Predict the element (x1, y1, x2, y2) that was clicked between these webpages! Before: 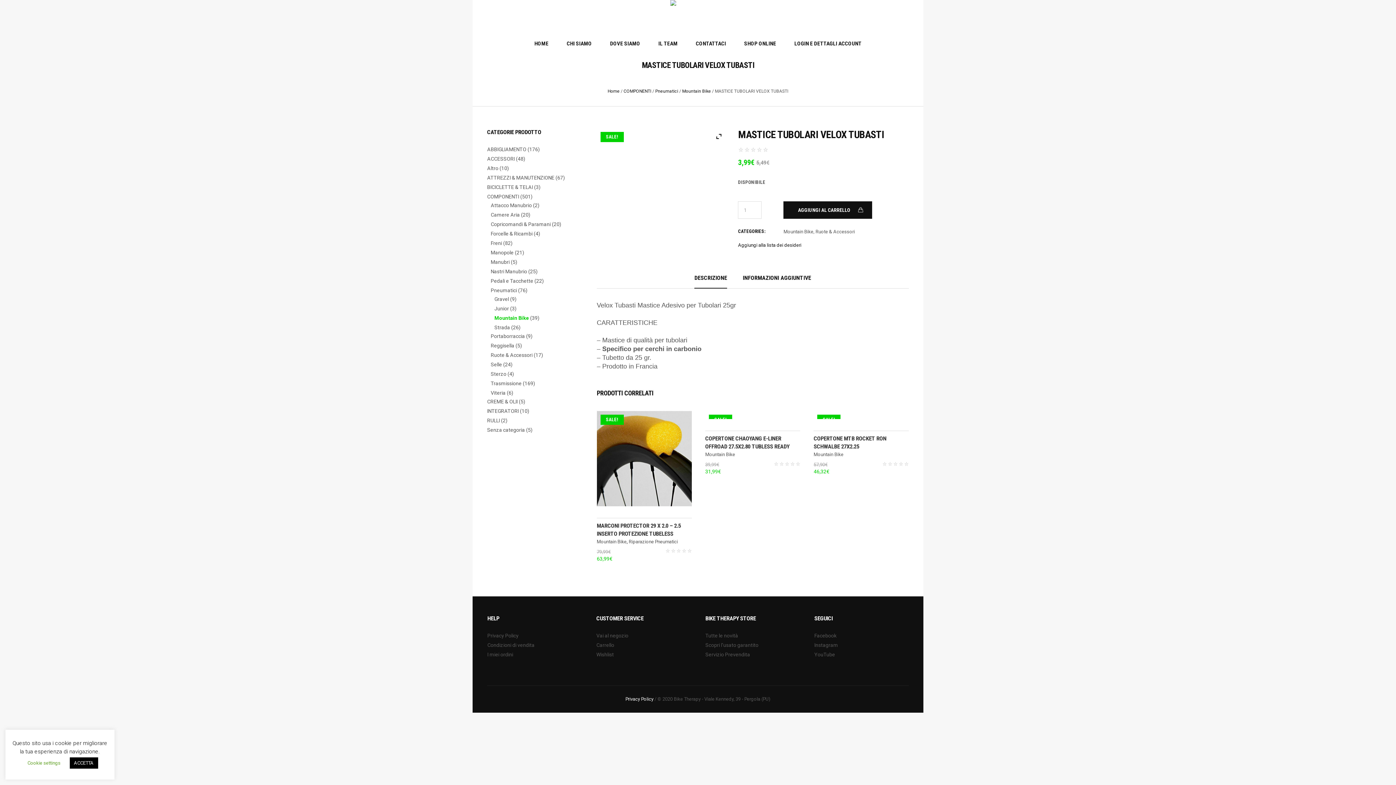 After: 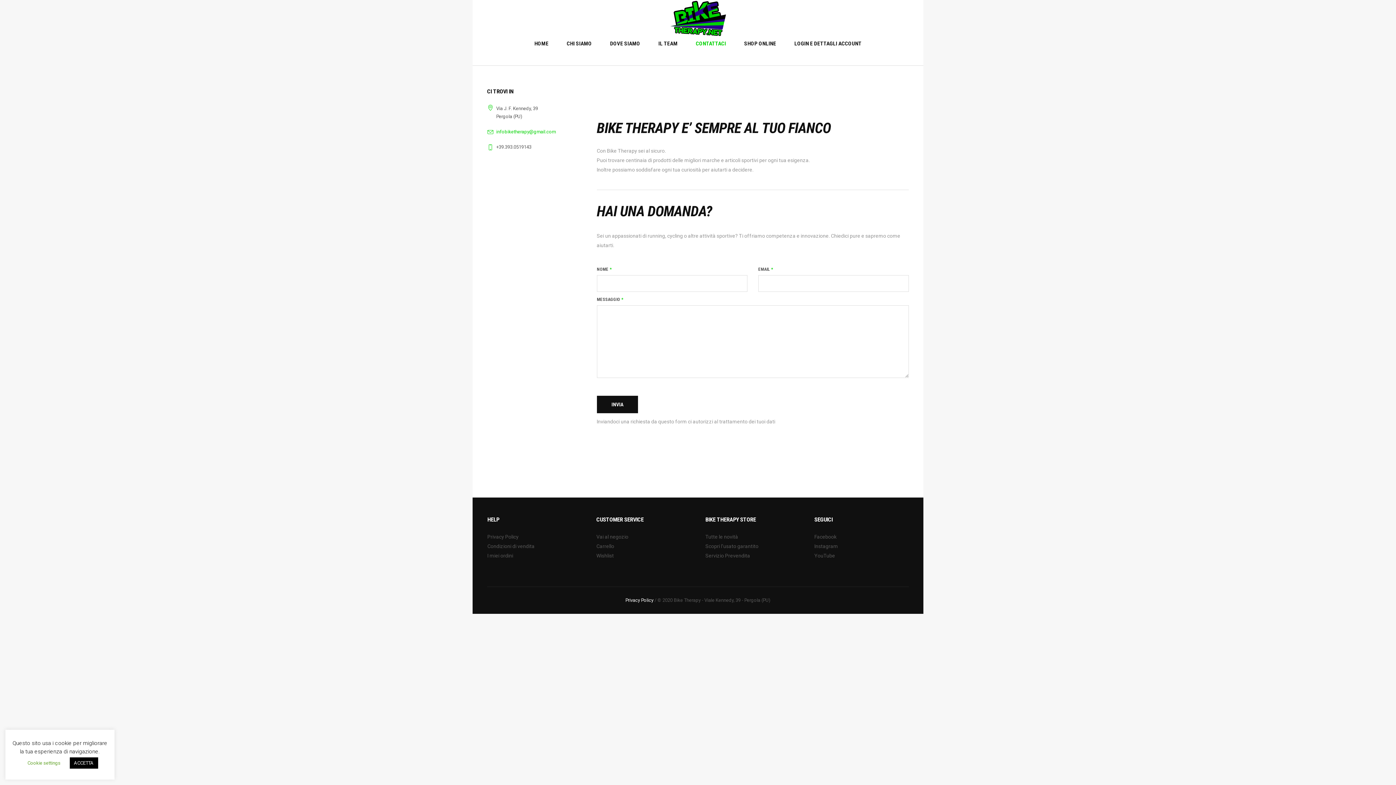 Action: label: CONTATTACI bbox: (686, 37, 735, 44)